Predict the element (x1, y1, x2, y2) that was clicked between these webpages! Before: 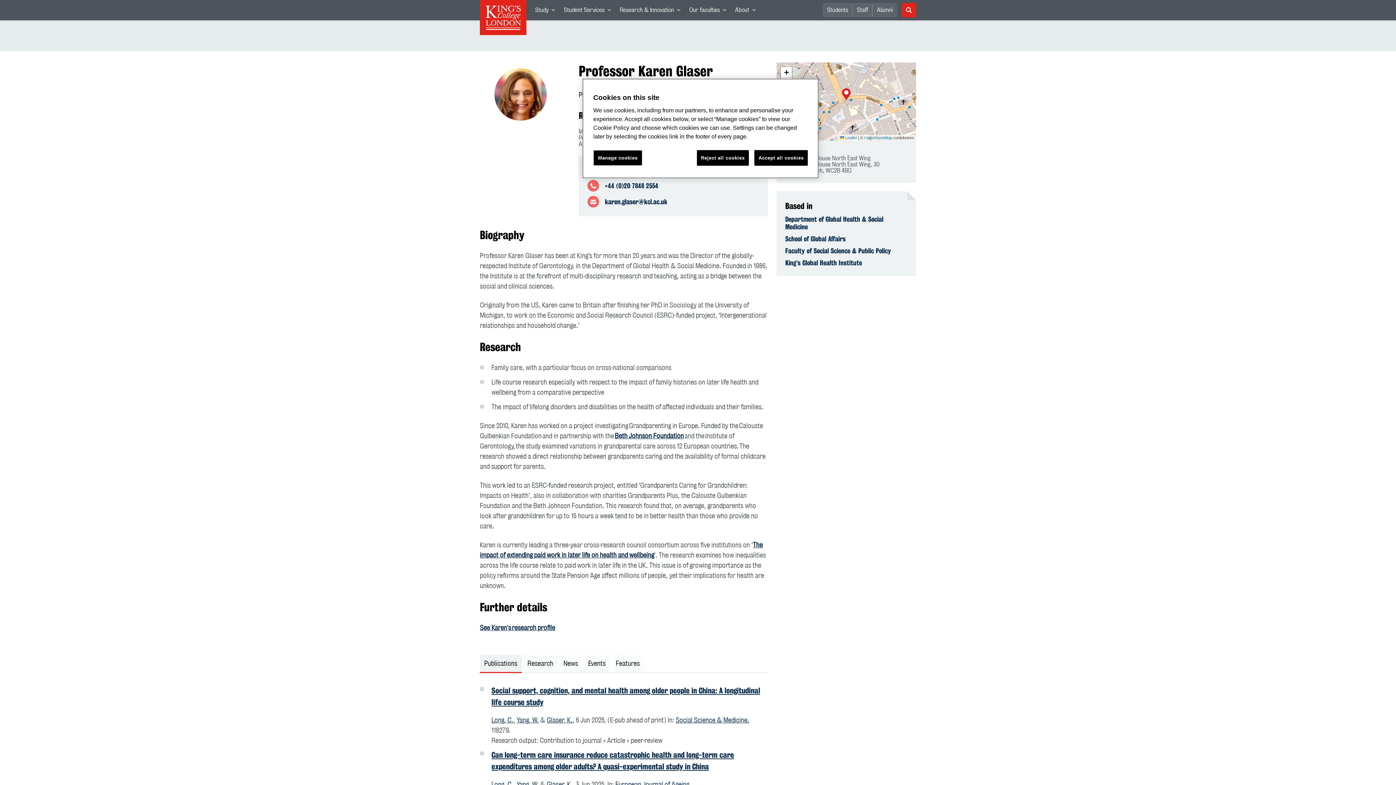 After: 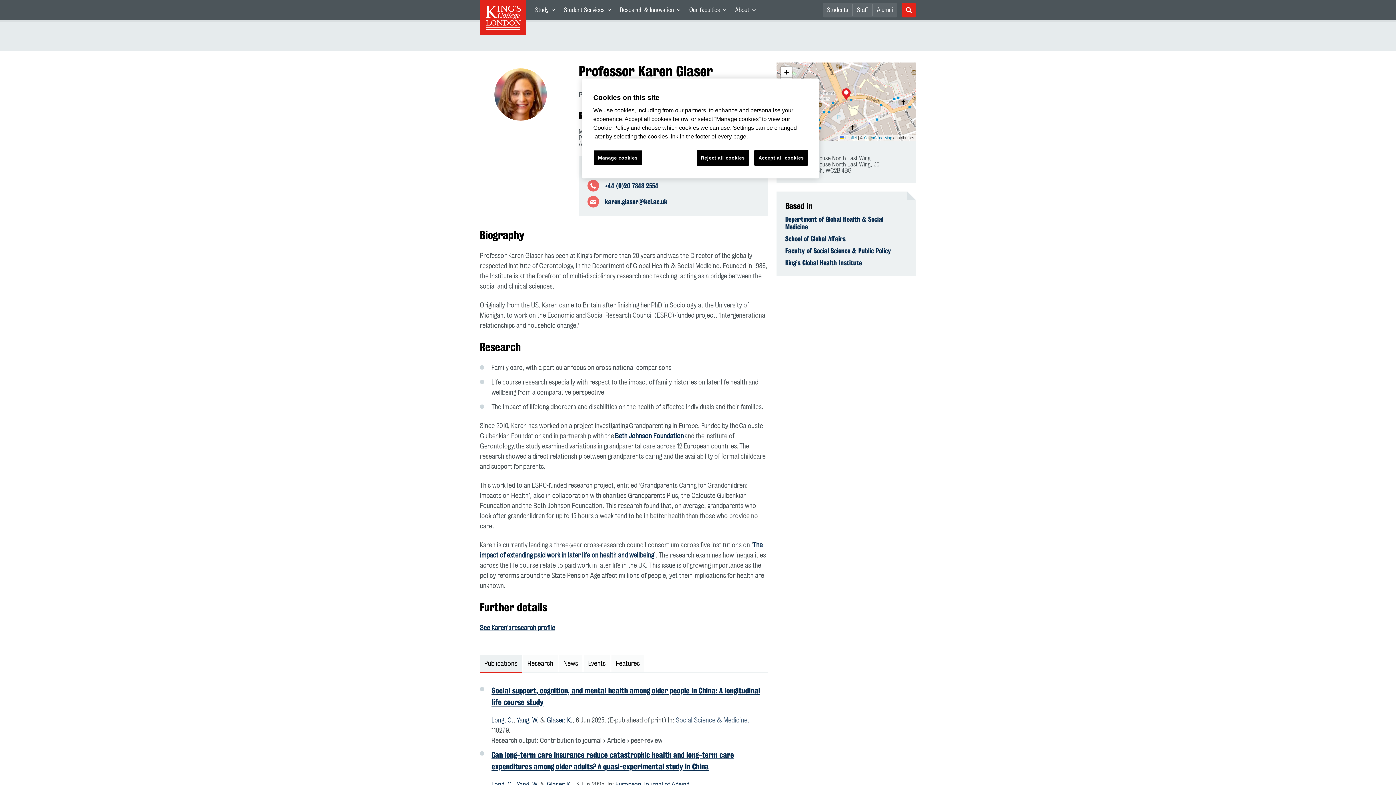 Action: bbox: (676, 717, 749, 724) label: Social Science & Medicine.